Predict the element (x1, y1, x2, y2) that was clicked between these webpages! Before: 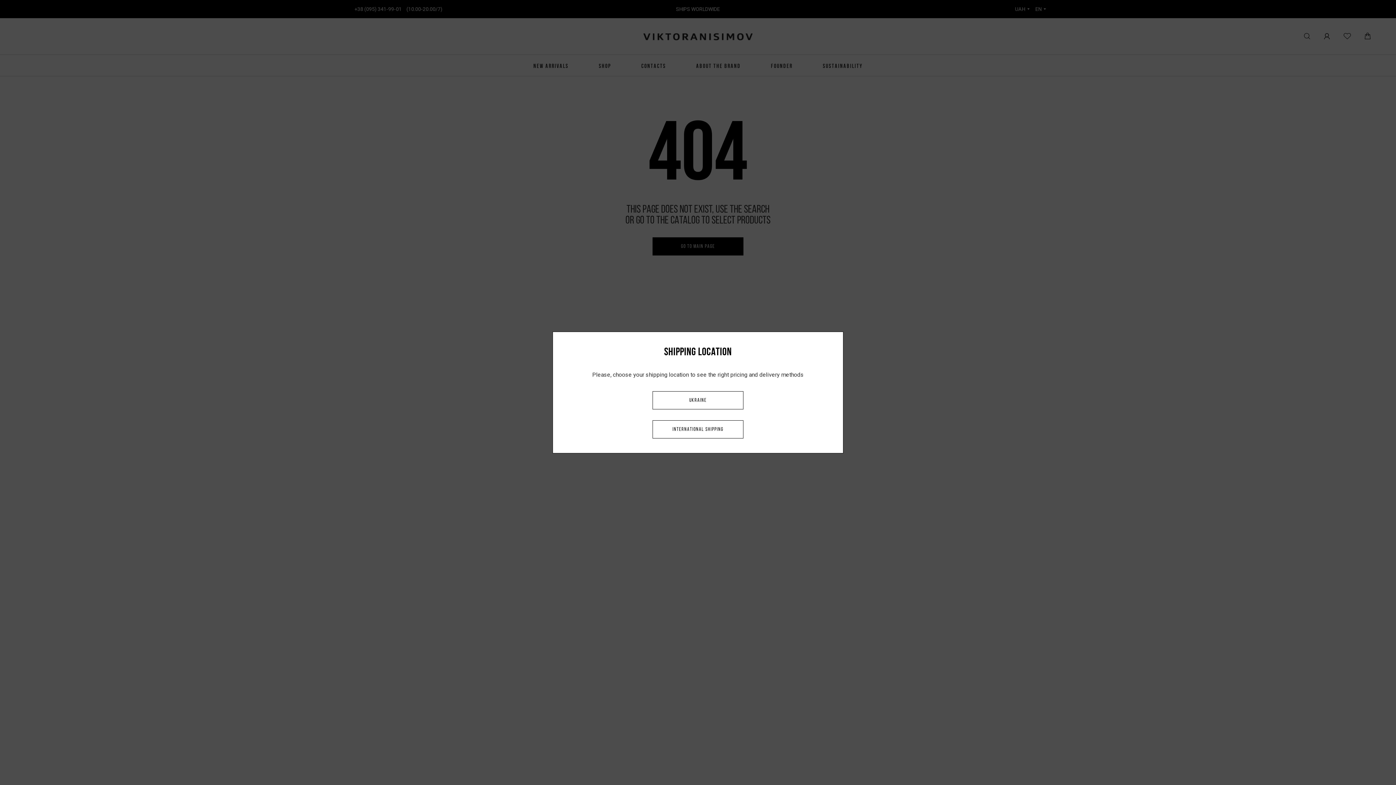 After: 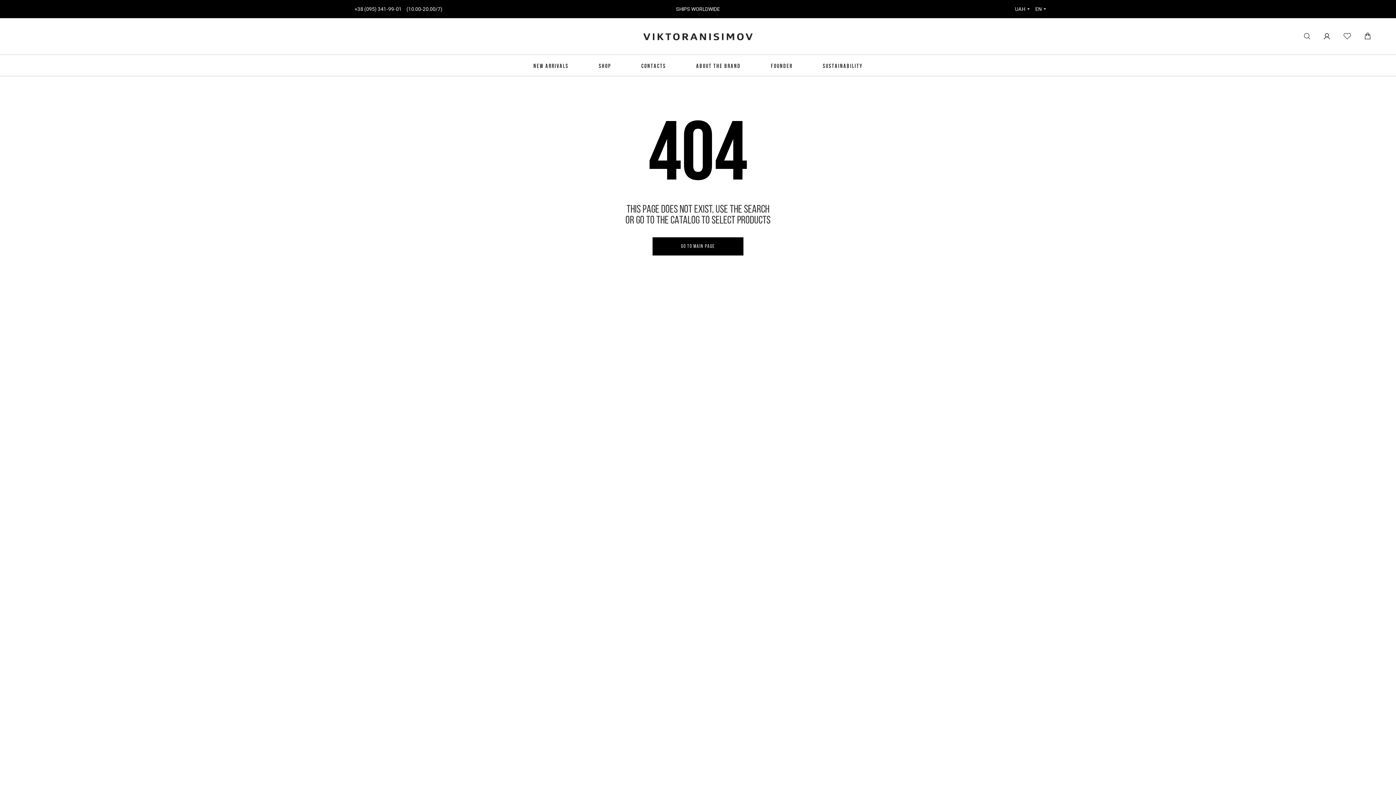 Action: label: INTERNATIONAL SHIPPING bbox: (652, 420, 743, 438)